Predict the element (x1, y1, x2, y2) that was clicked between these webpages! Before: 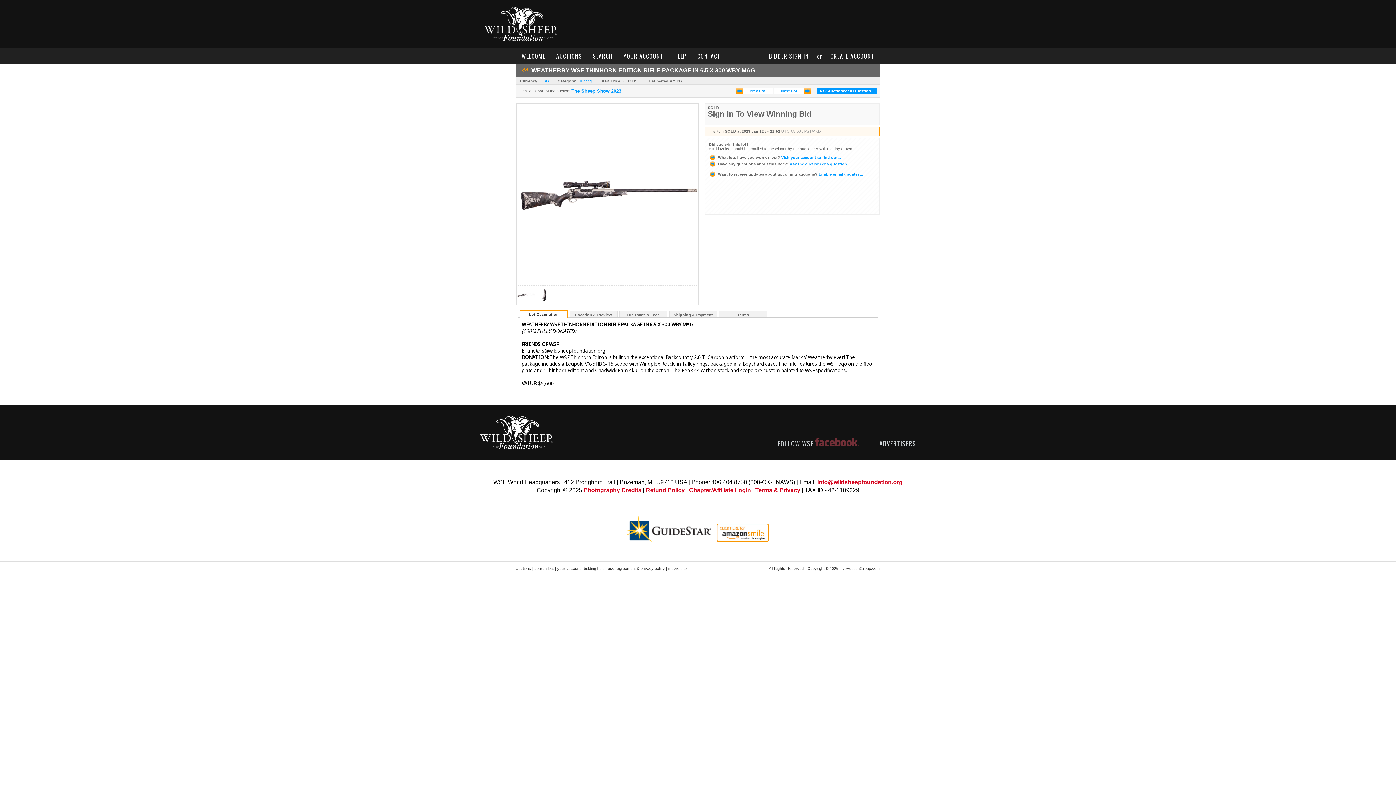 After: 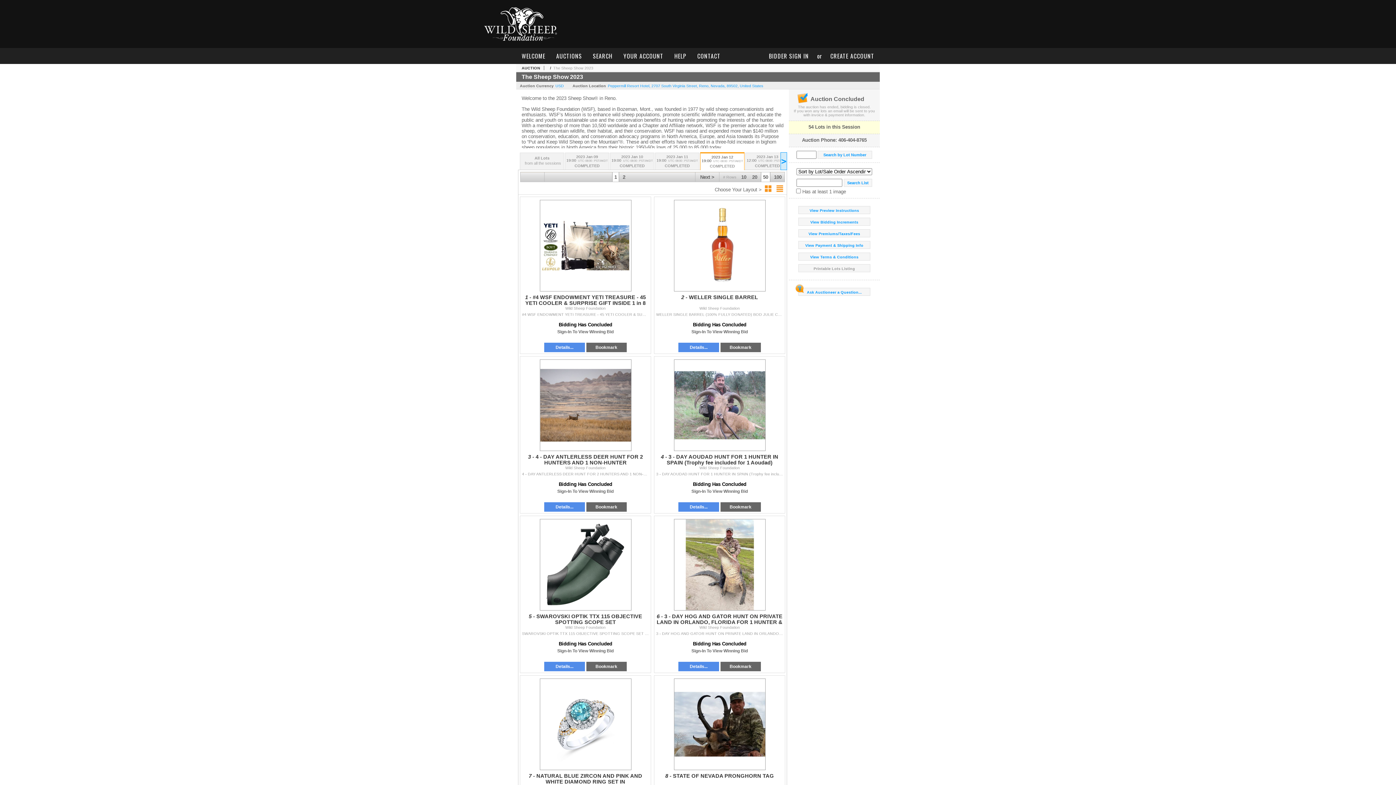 Action: bbox: (571, 88, 621, 93) label: The Sheep Show 2023